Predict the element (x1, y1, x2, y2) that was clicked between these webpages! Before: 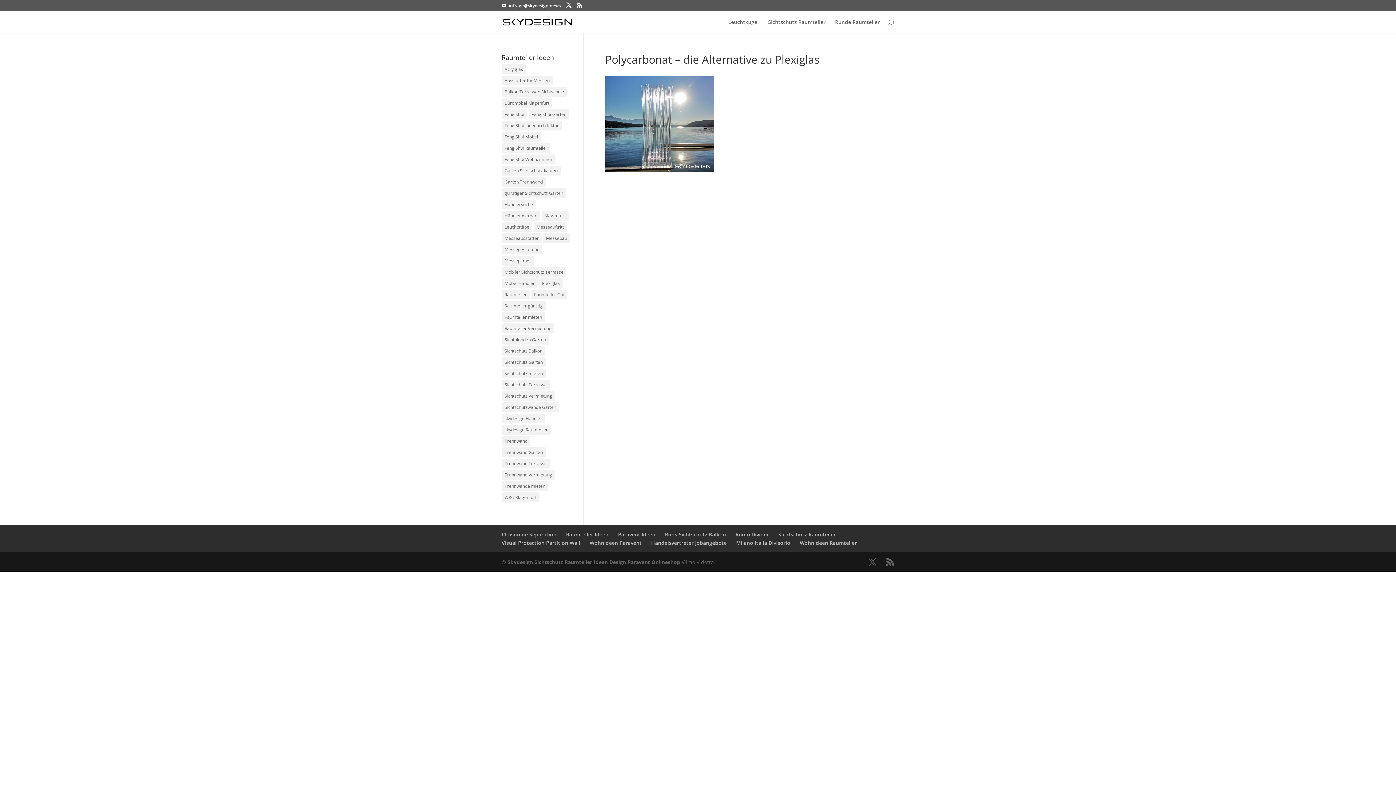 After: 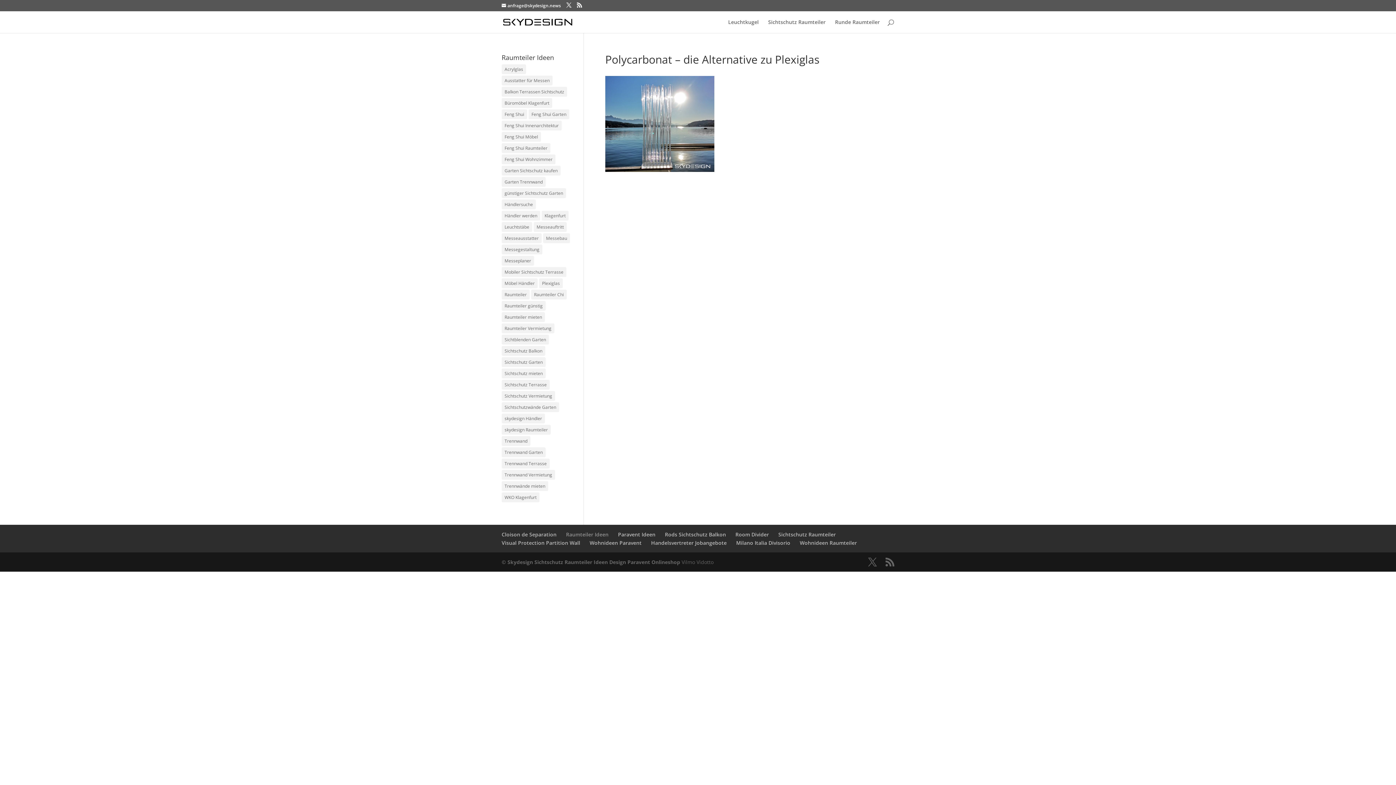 Action: bbox: (566, 531, 608, 538) label: Raumteiler Ideen